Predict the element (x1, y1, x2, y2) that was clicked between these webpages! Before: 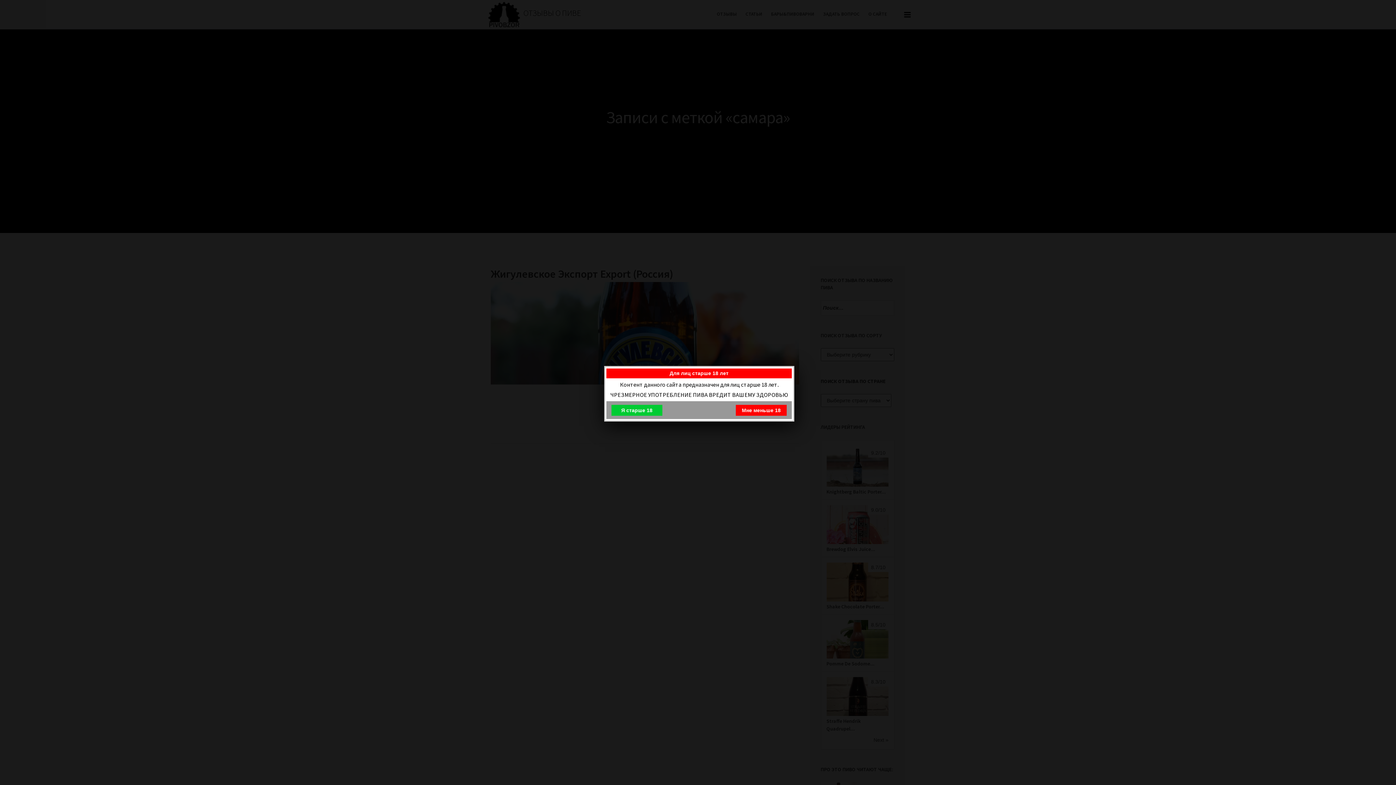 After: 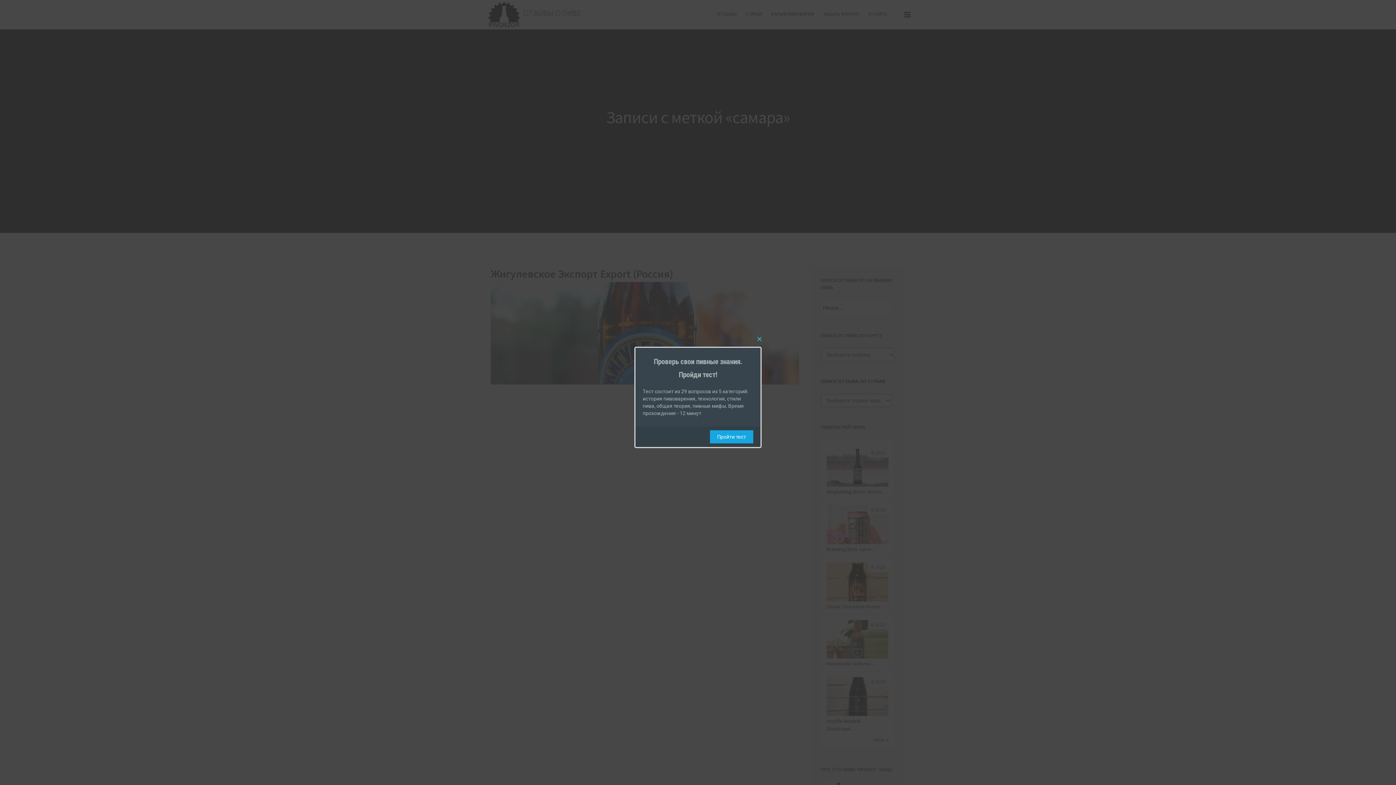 Action: bbox: (611, 405, 662, 415) label: Я старше 18